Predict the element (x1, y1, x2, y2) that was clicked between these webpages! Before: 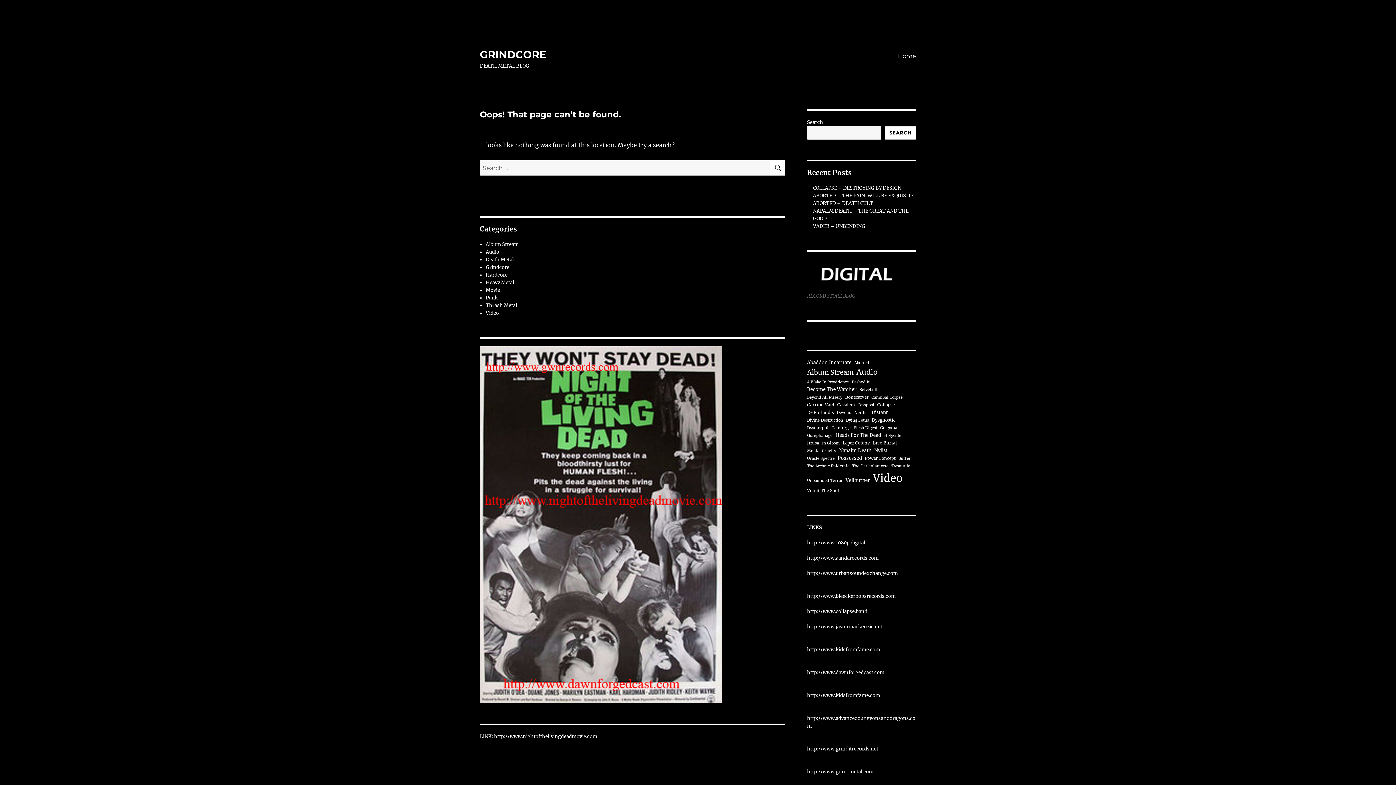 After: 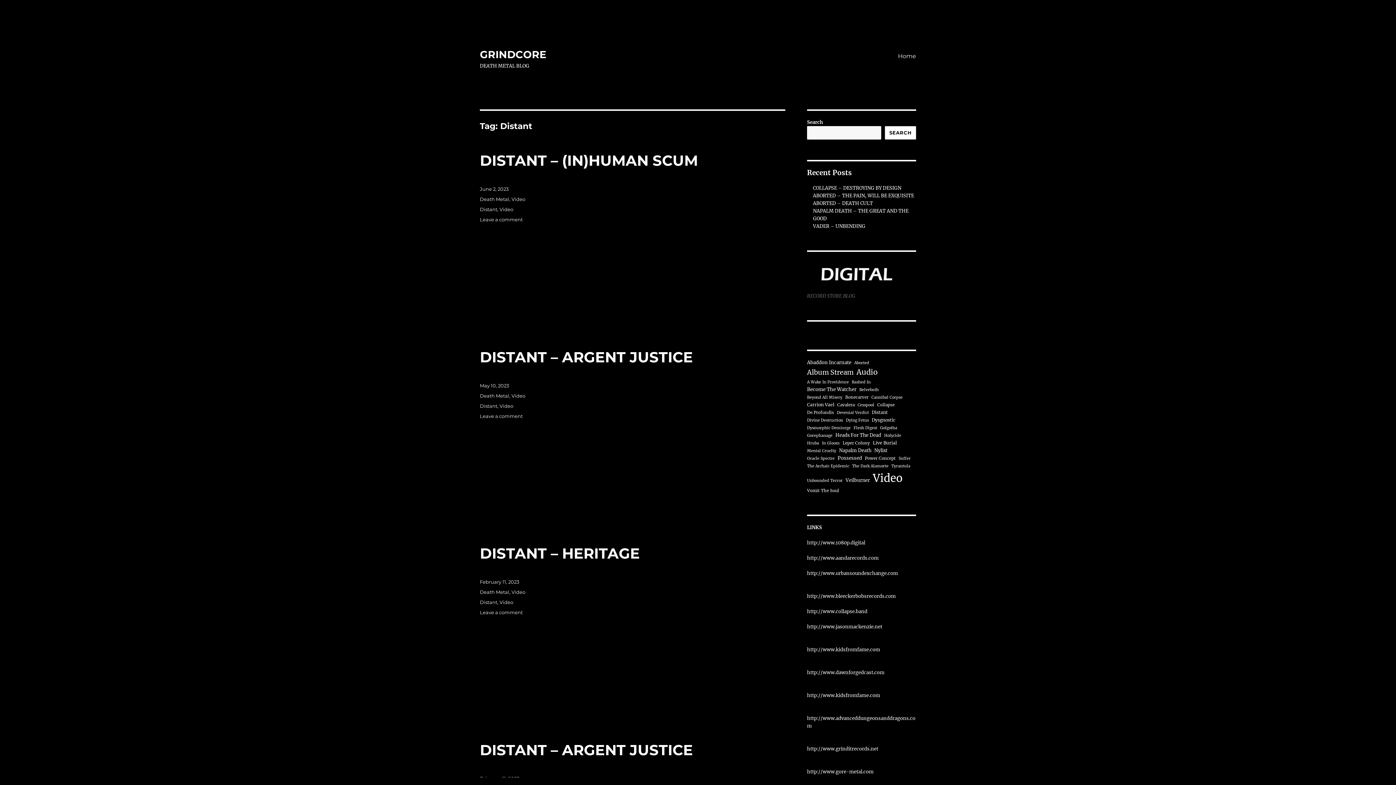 Action: bbox: (872, 409, 888, 416) label: Distant (5 items)